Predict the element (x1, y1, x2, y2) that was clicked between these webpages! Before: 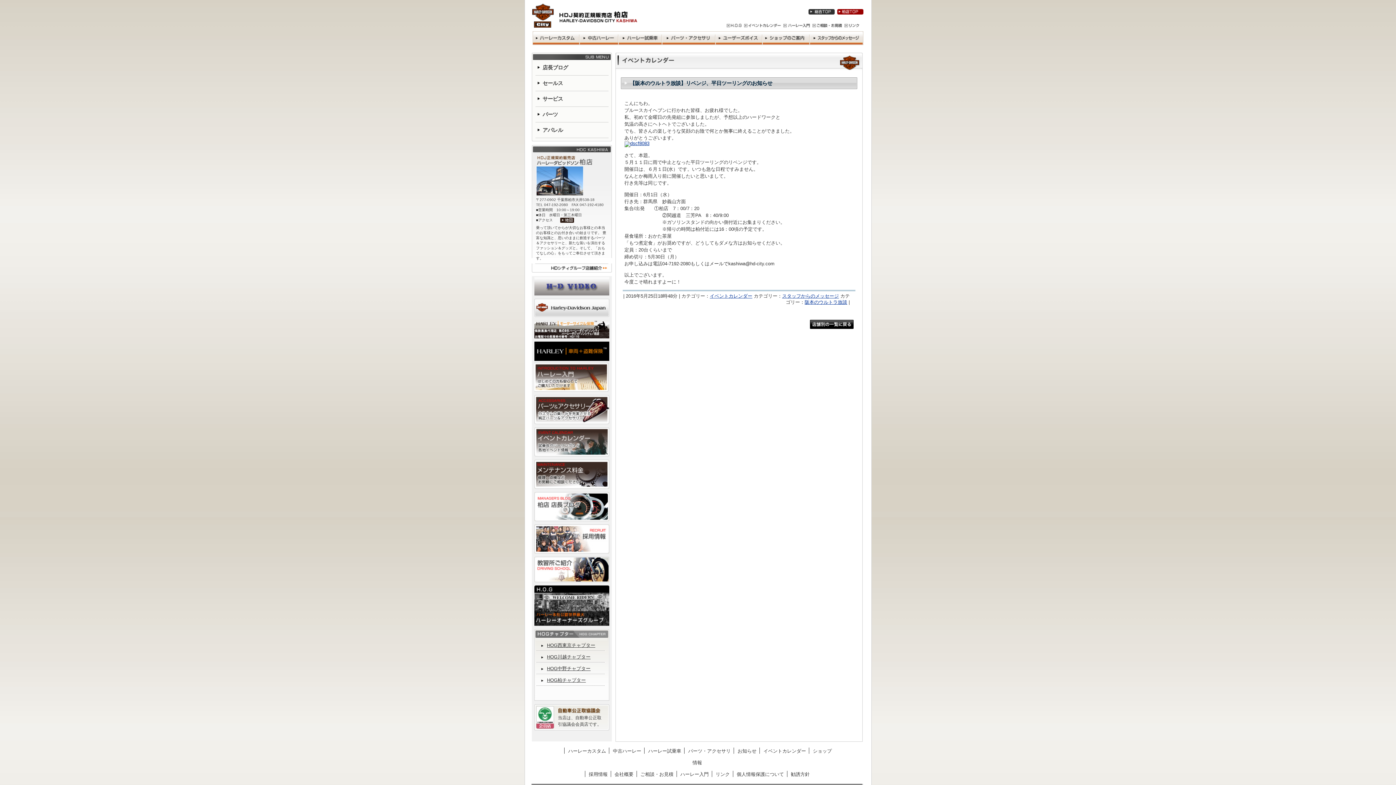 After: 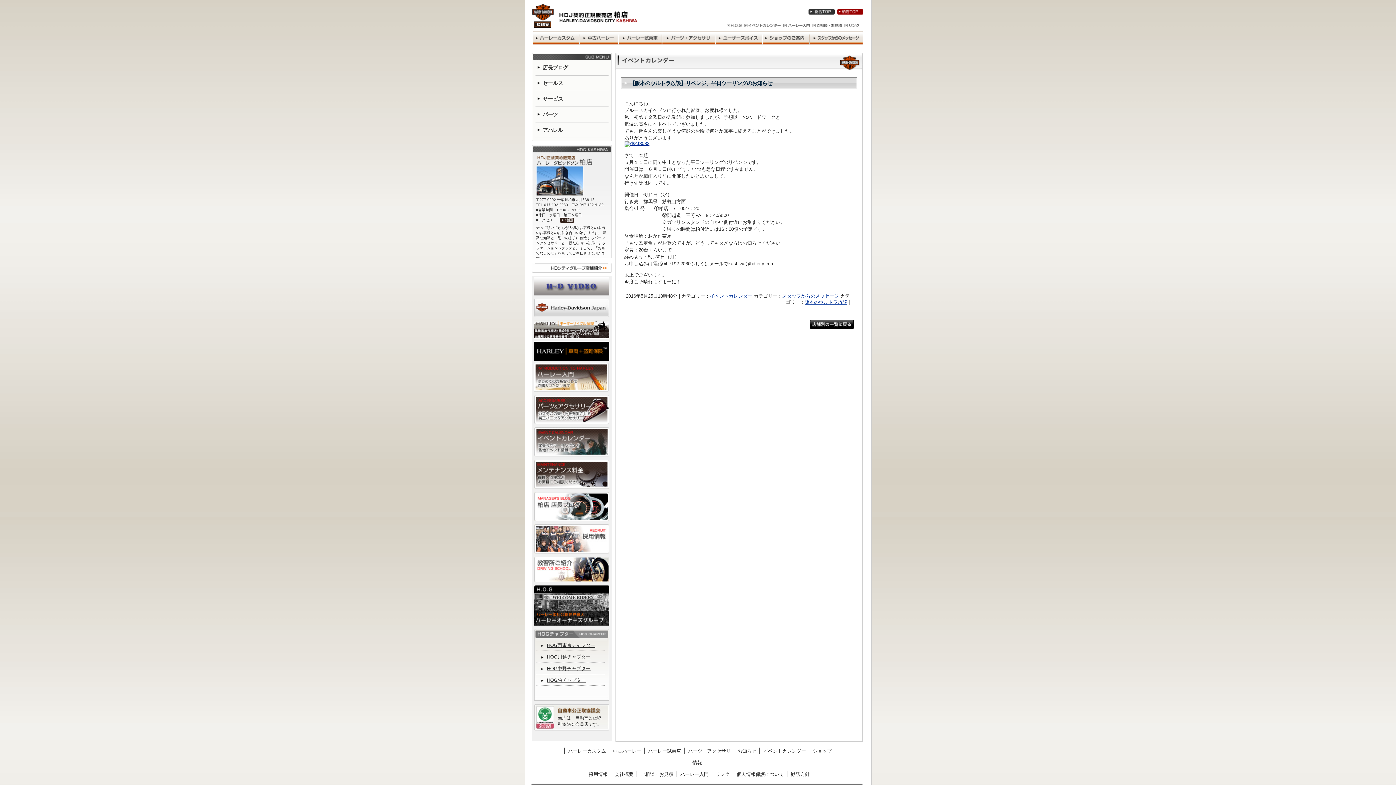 Action: bbox: (534, 585, 609, 591)